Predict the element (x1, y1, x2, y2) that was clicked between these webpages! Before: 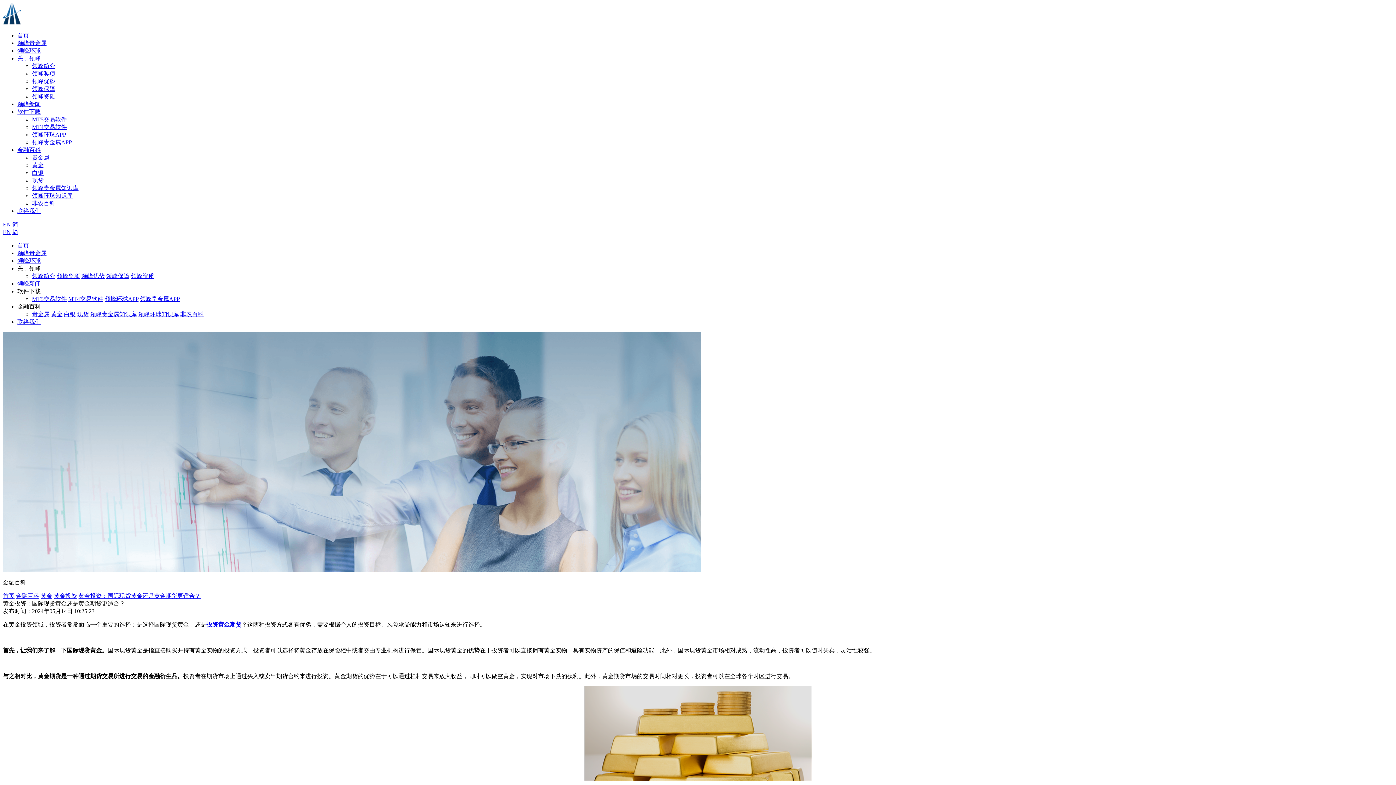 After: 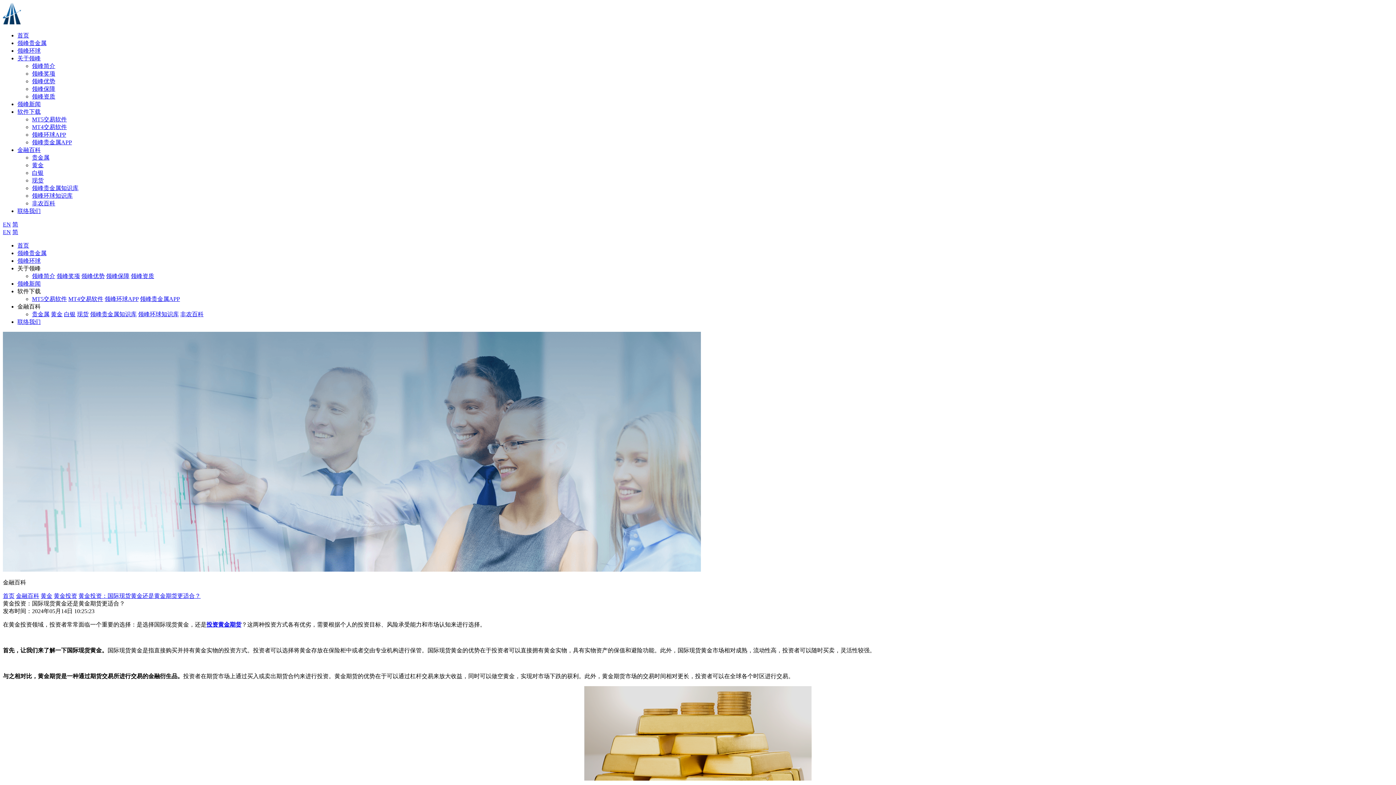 Action: bbox: (17, 257, 40, 264) label: 领峰环球